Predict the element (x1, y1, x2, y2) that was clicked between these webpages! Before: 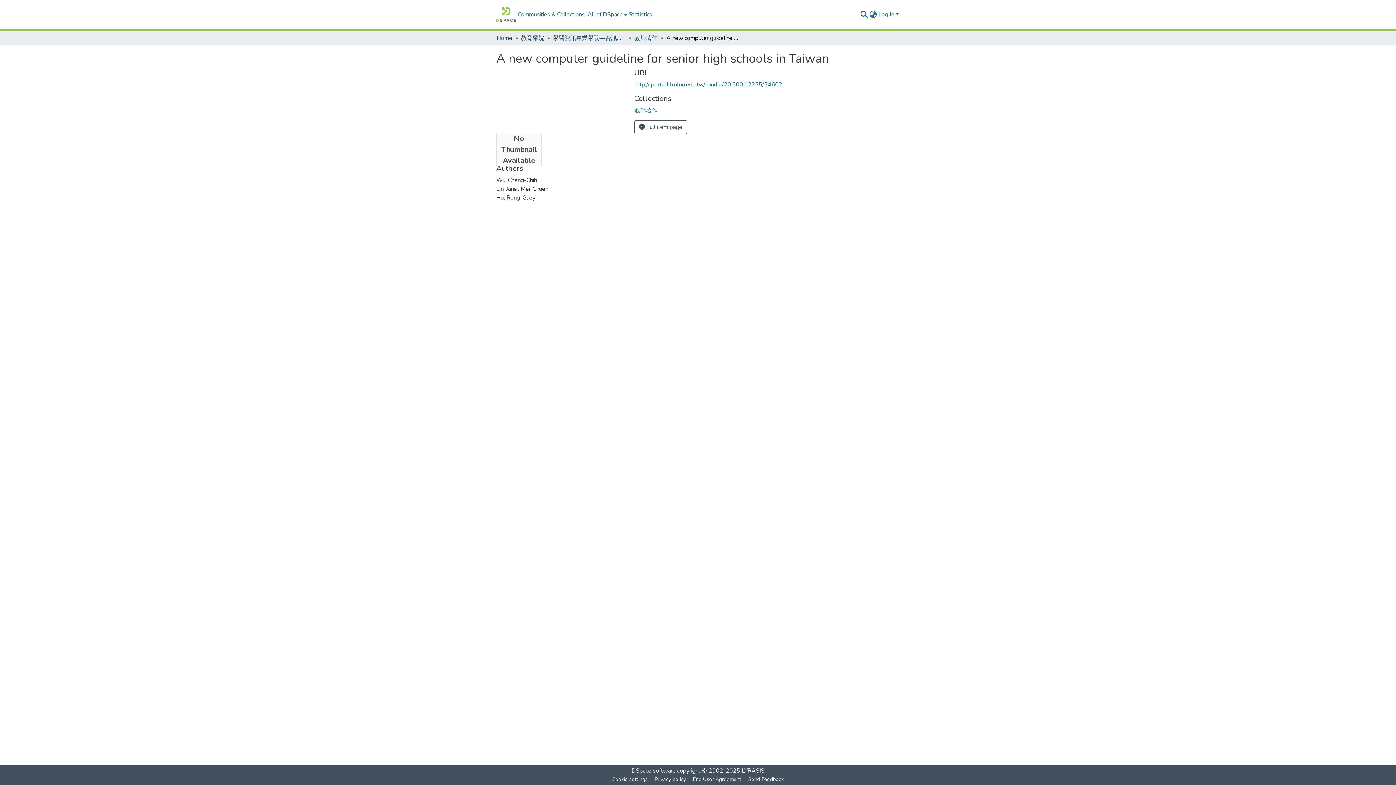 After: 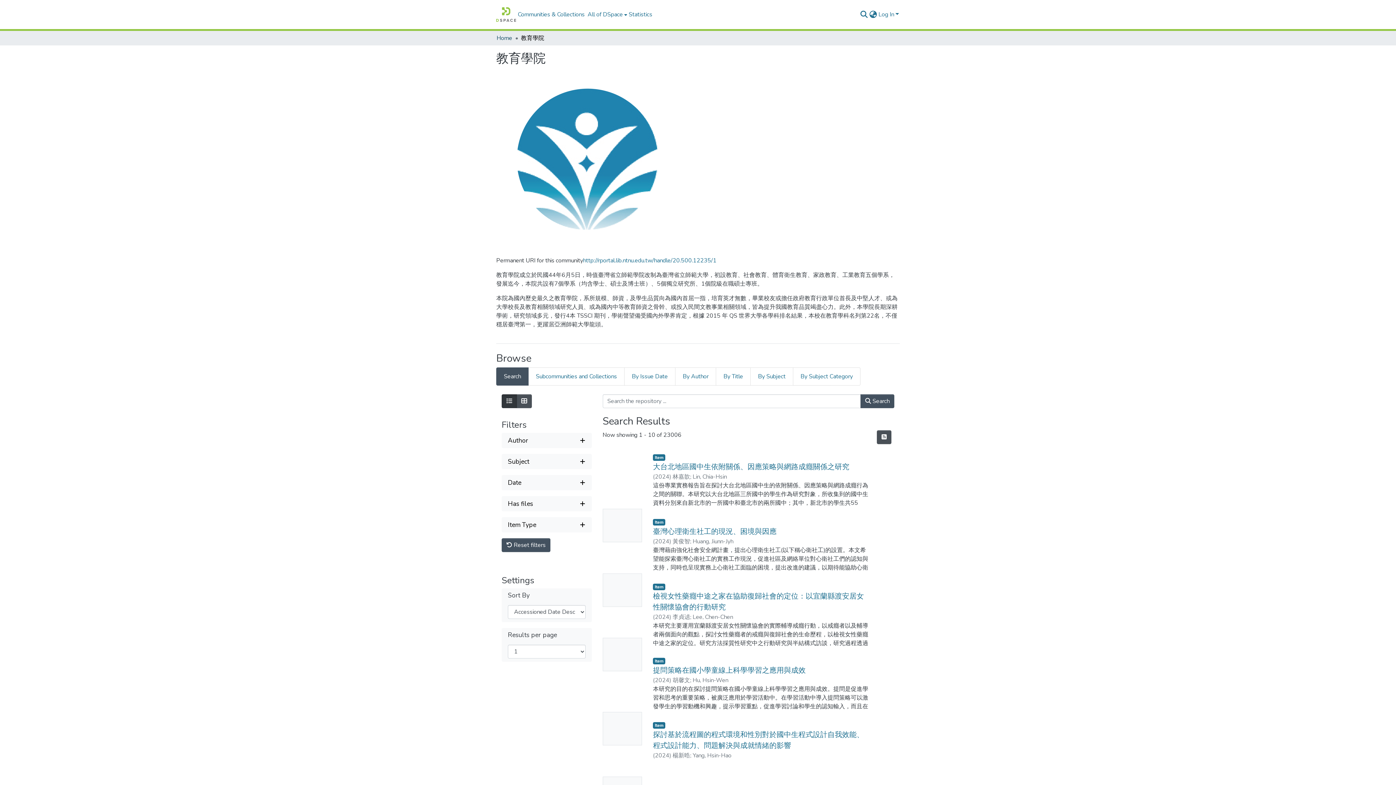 Action: bbox: (521, 33, 544, 42) label: 教育學院